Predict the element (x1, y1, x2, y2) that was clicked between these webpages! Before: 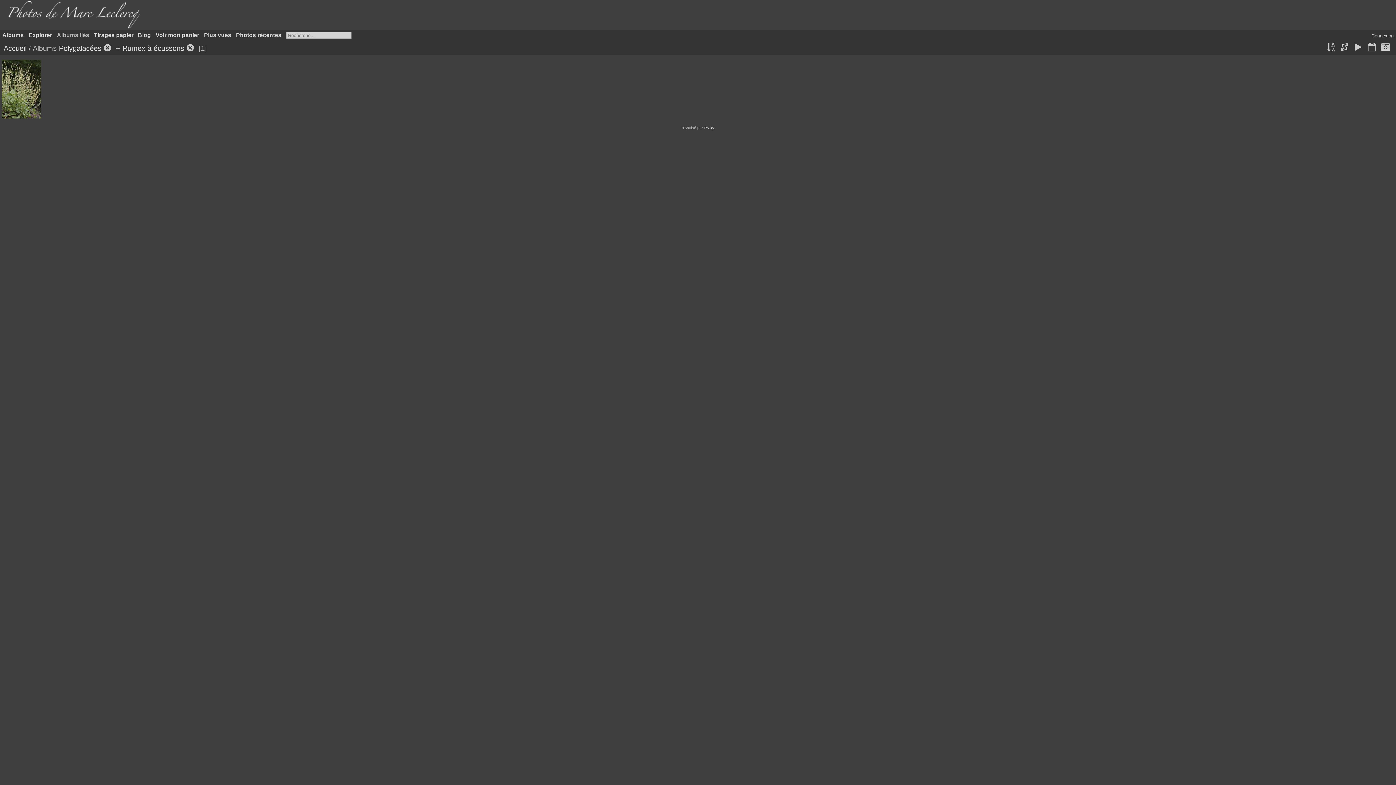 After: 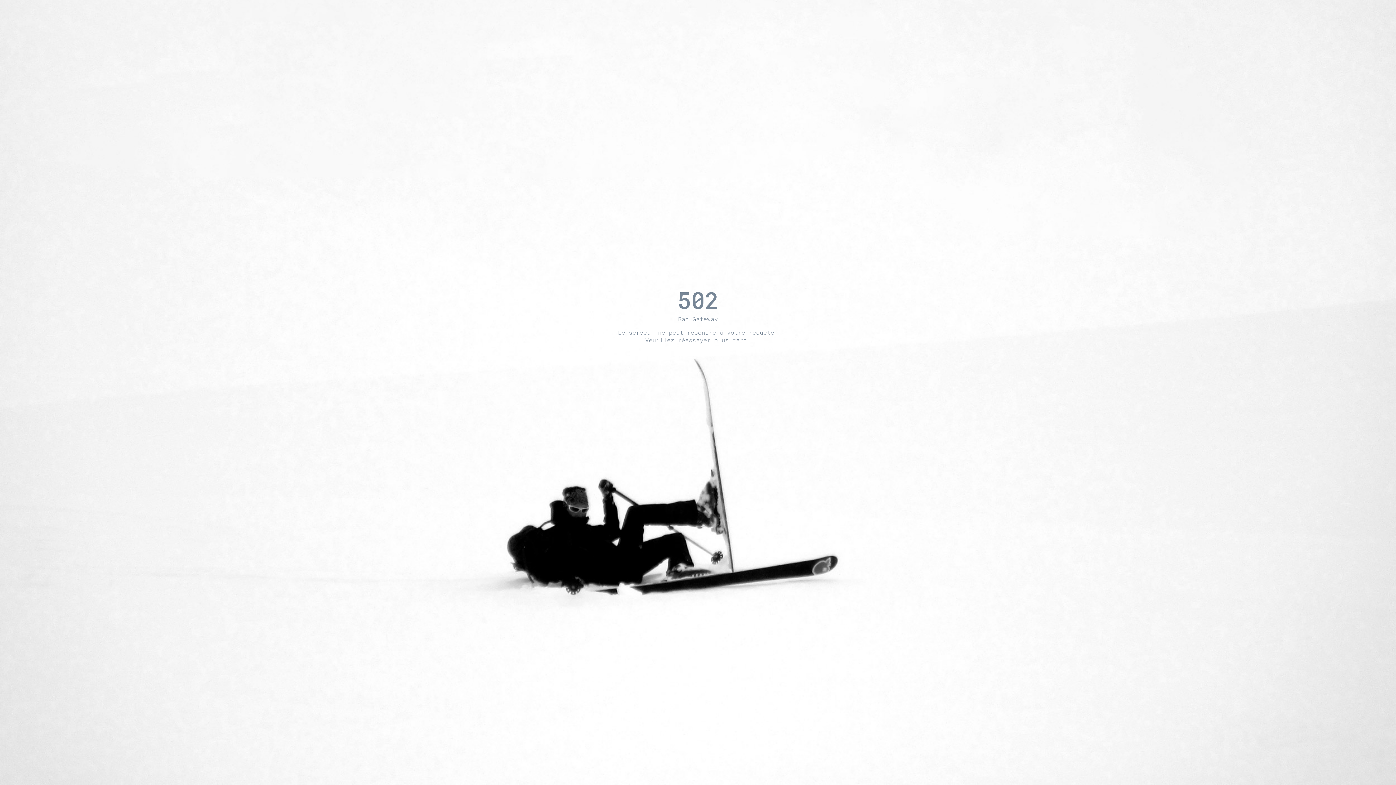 Action: bbox: (137, 32, 151, 38) label: Blog